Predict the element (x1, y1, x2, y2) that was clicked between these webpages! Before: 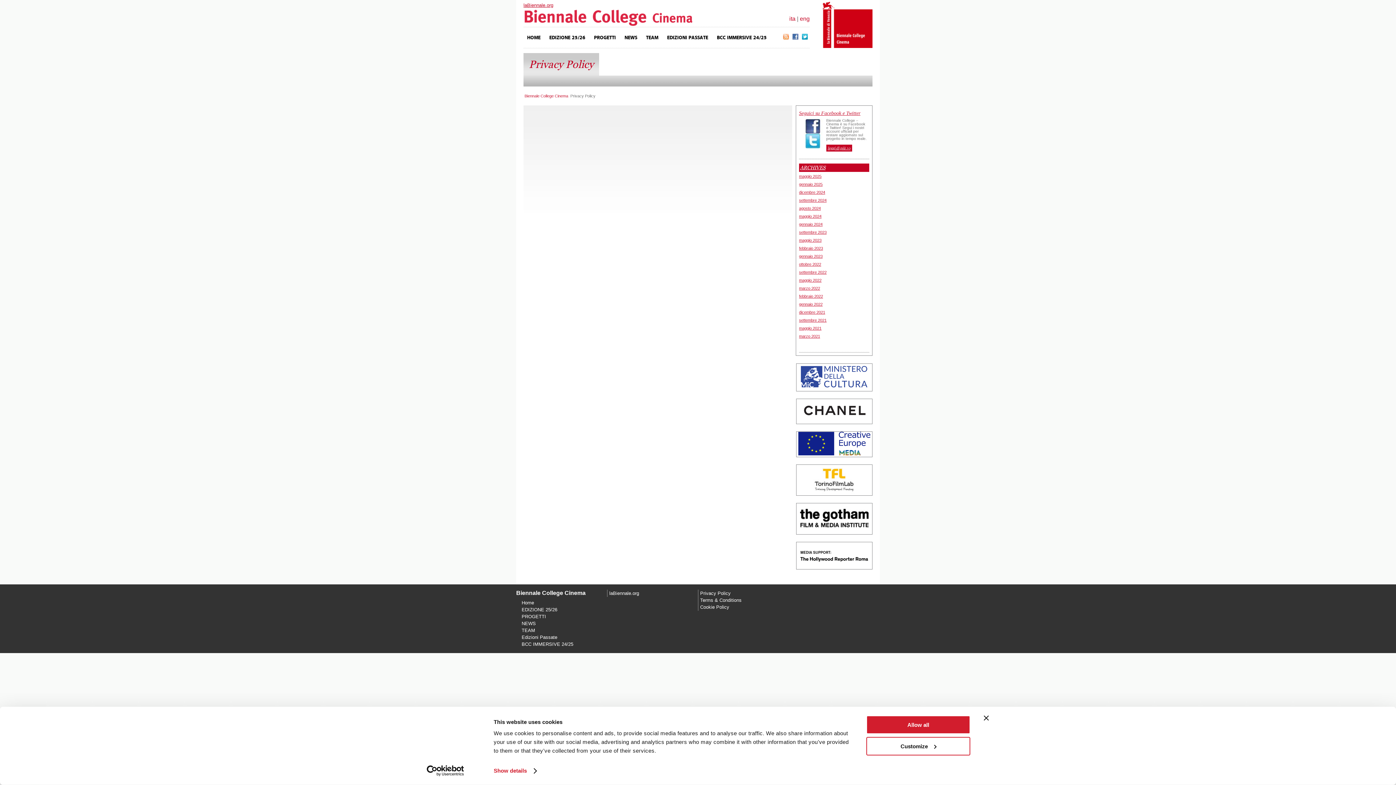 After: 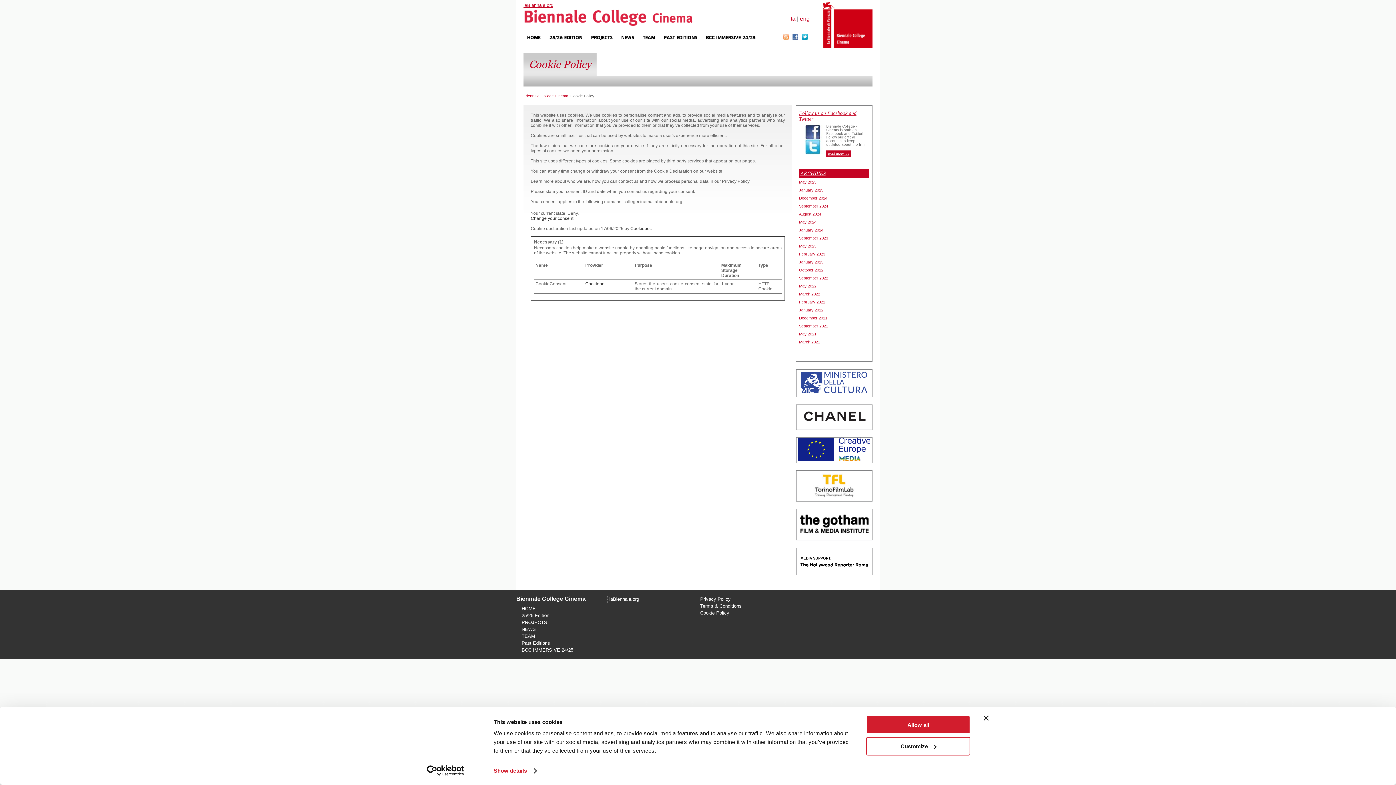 Action: label: Cookie Policy bbox: (700, 604, 729, 610)